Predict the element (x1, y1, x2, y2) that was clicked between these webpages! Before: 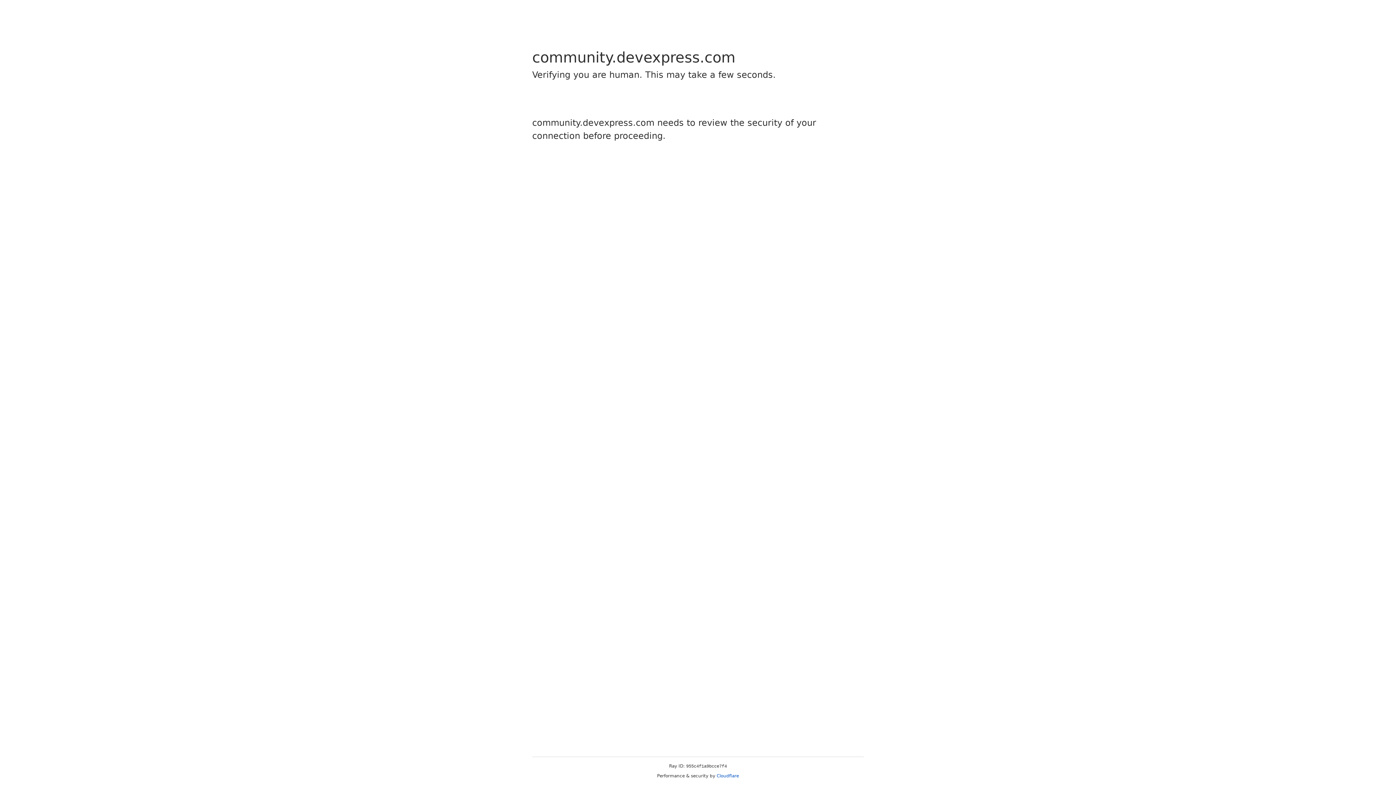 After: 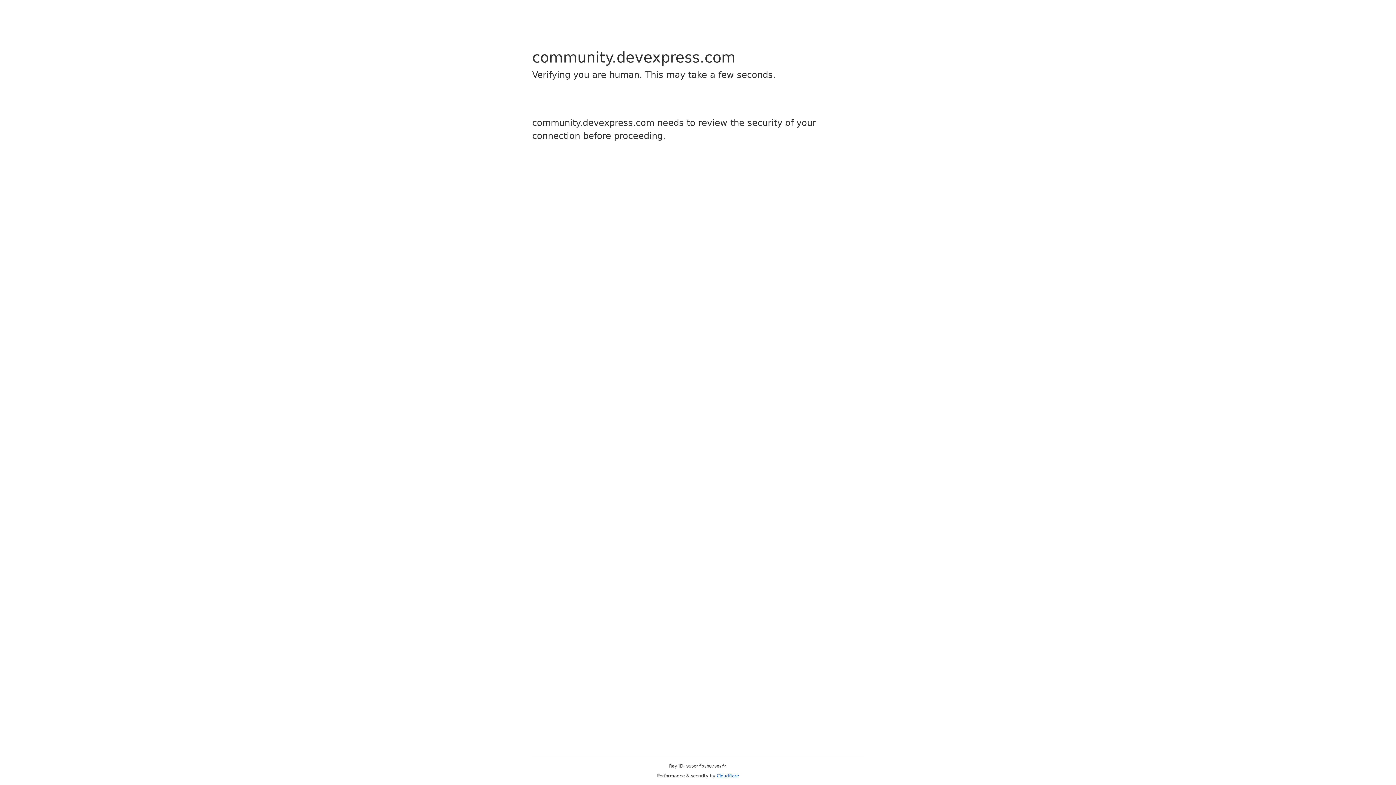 Action: bbox: (716, 773, 739, 778) label: Cloudflare